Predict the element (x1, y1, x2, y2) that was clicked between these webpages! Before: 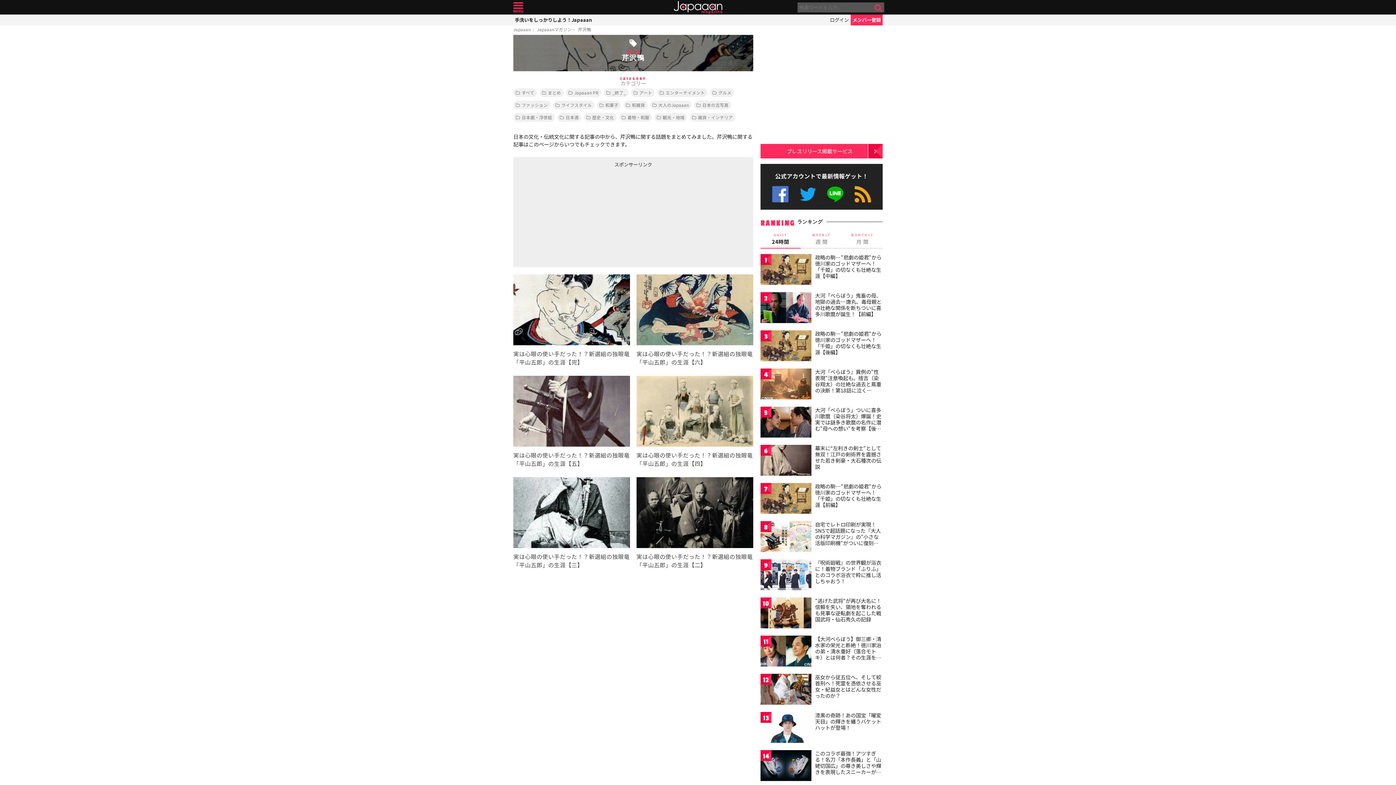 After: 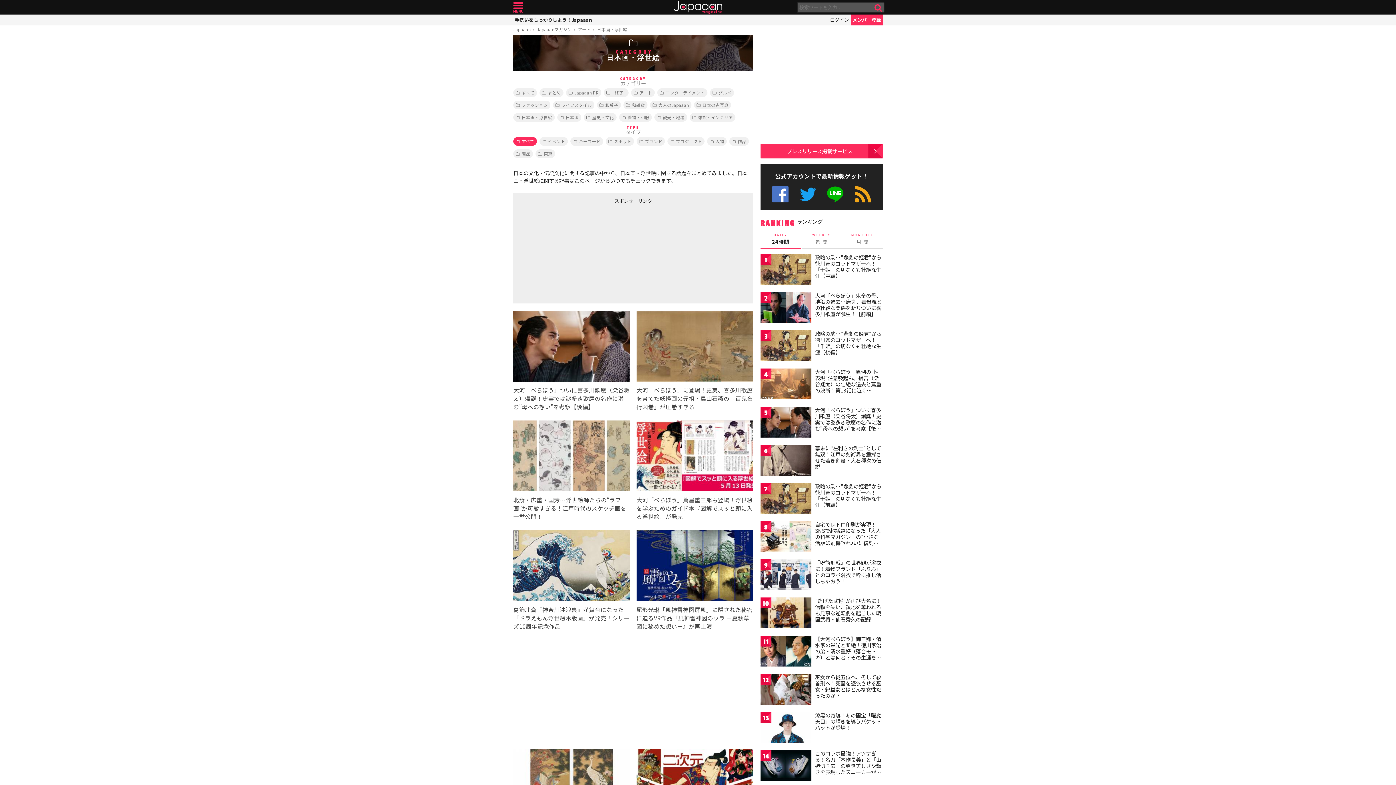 Action: bbox: (513, 113, 554, 121) label: 日本画・浮世絵